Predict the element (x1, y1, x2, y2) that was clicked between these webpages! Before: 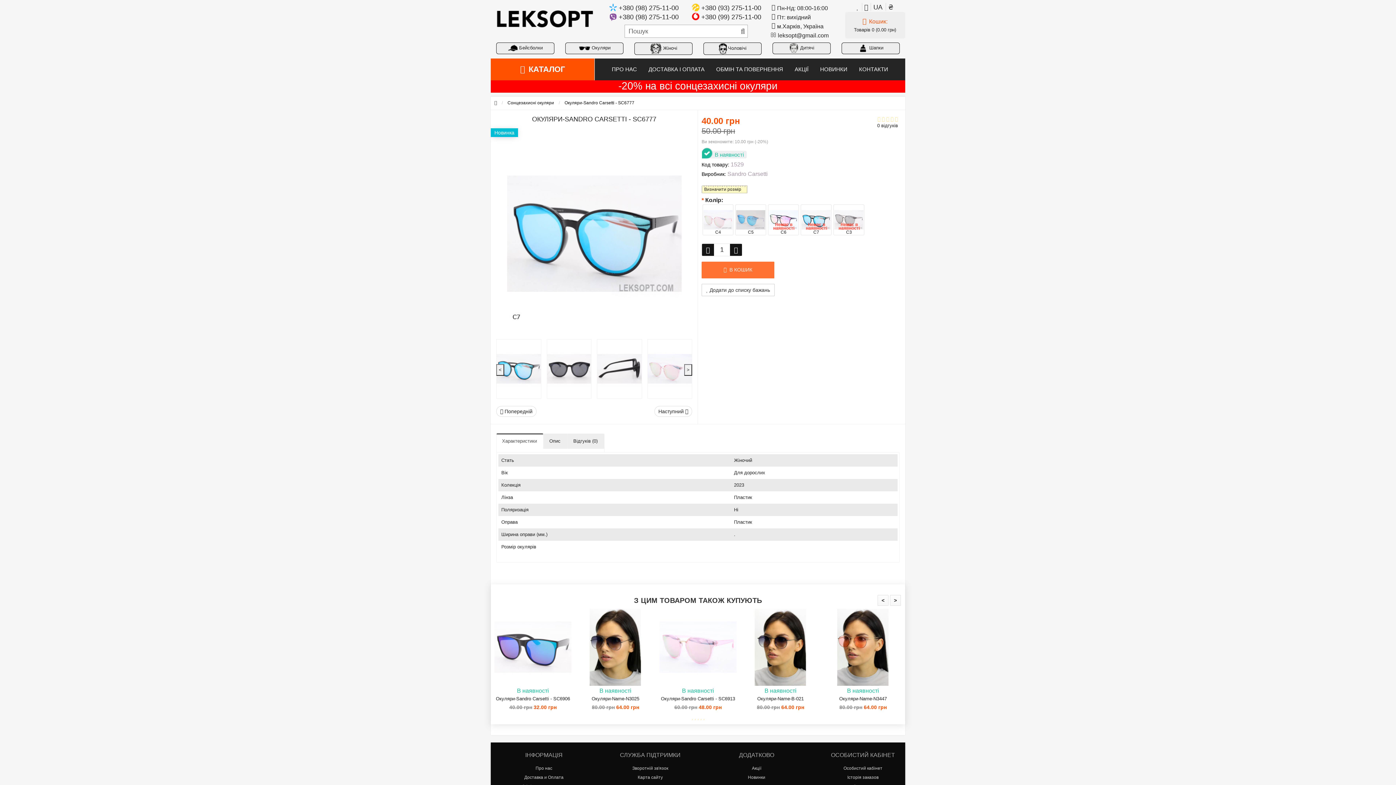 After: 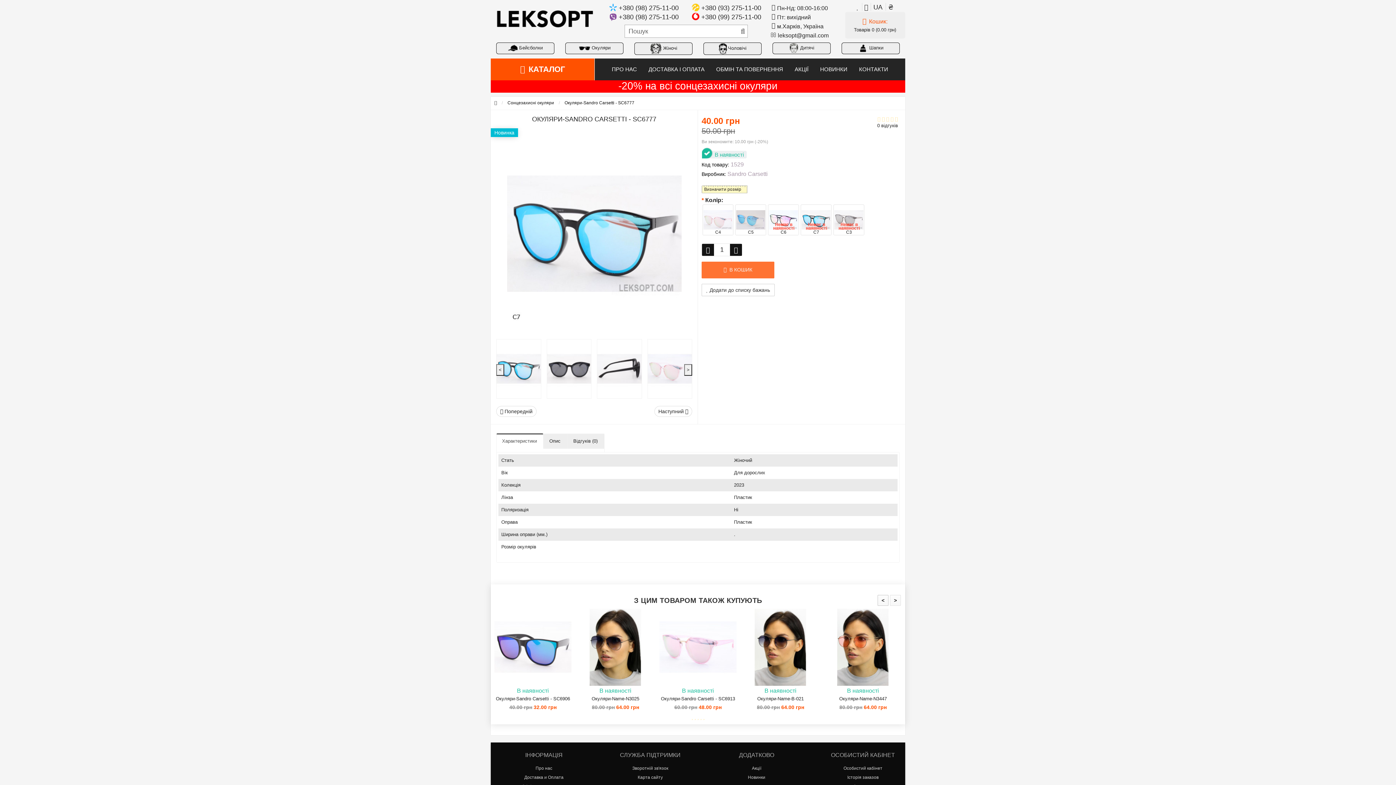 Action: label: < bbox: (877, 595, 888, 606)